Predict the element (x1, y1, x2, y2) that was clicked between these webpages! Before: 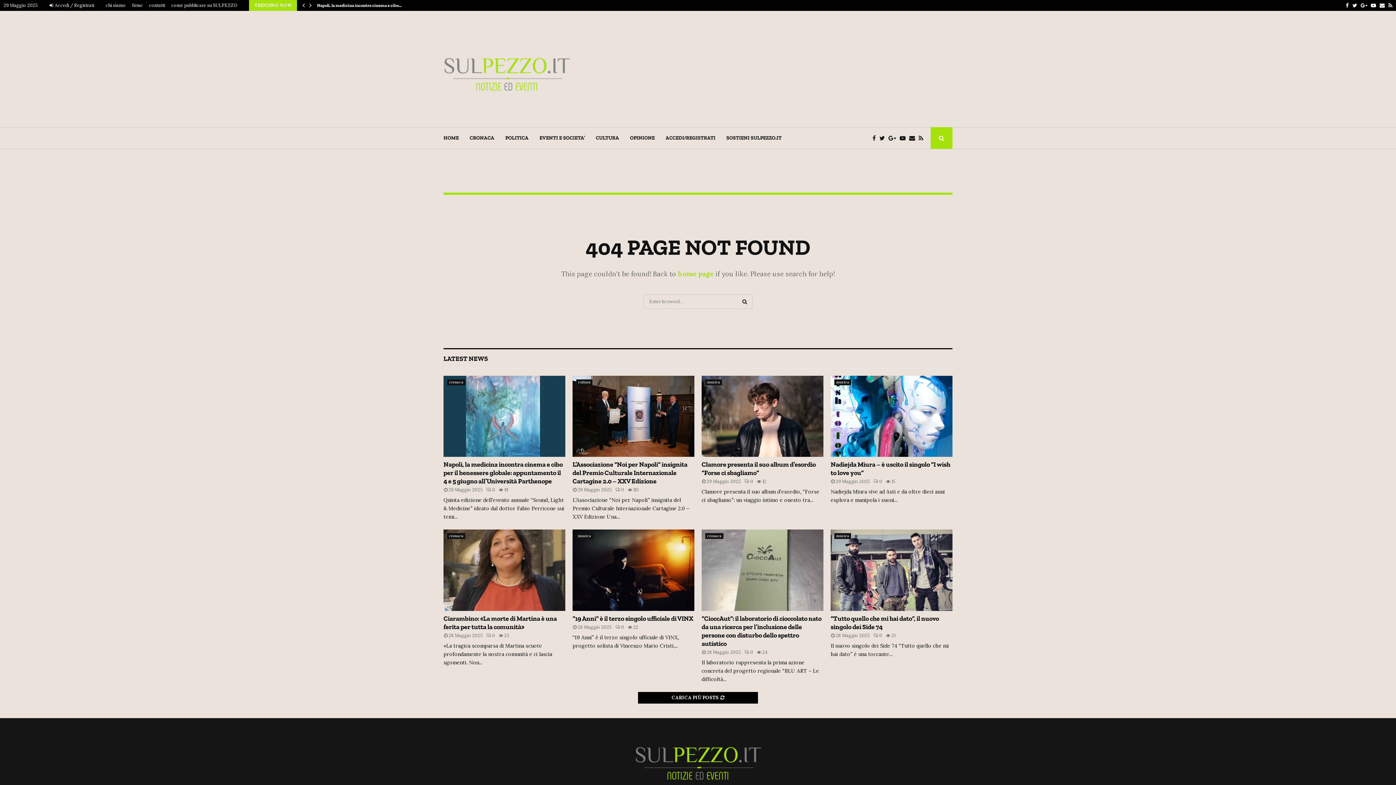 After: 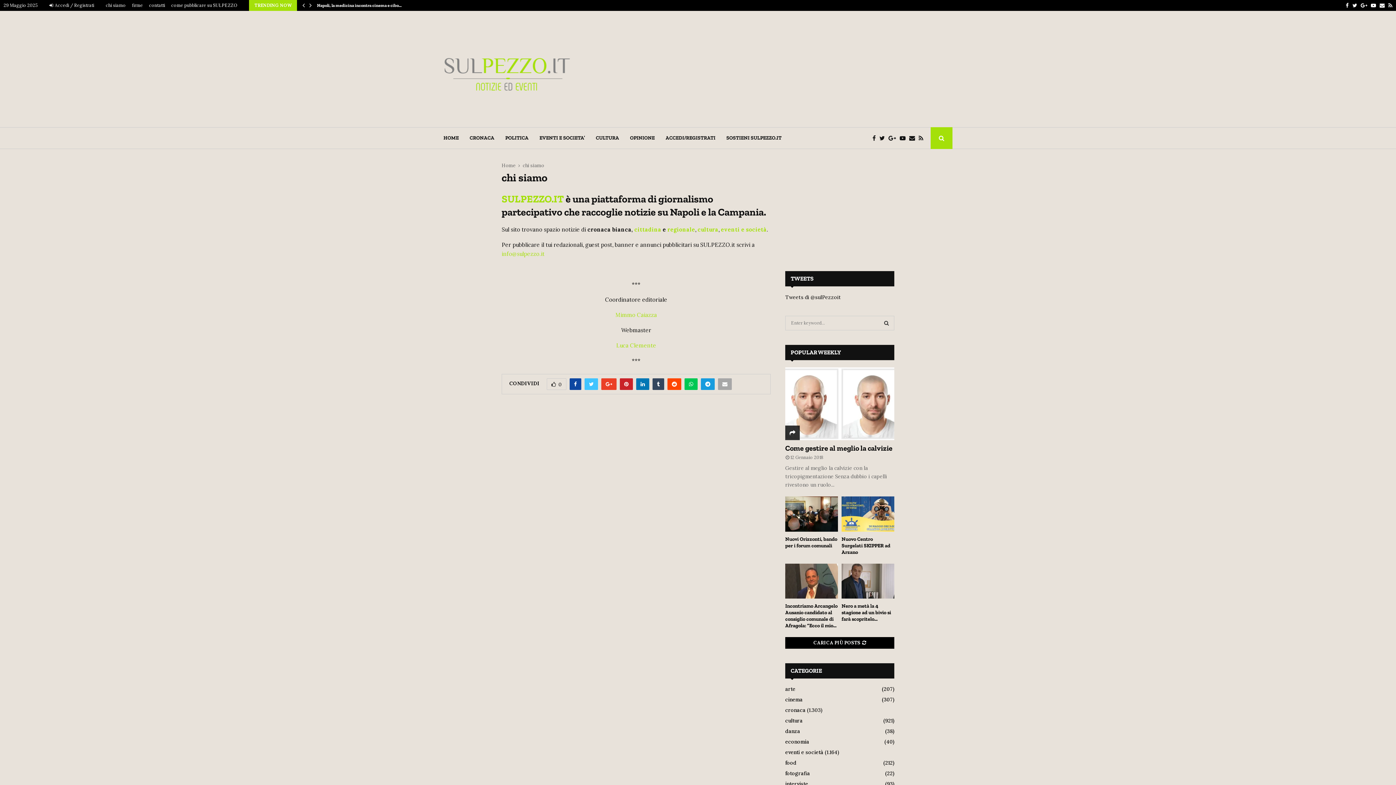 Action: label: chi siamo bbox: (105, 0, 125, 10)